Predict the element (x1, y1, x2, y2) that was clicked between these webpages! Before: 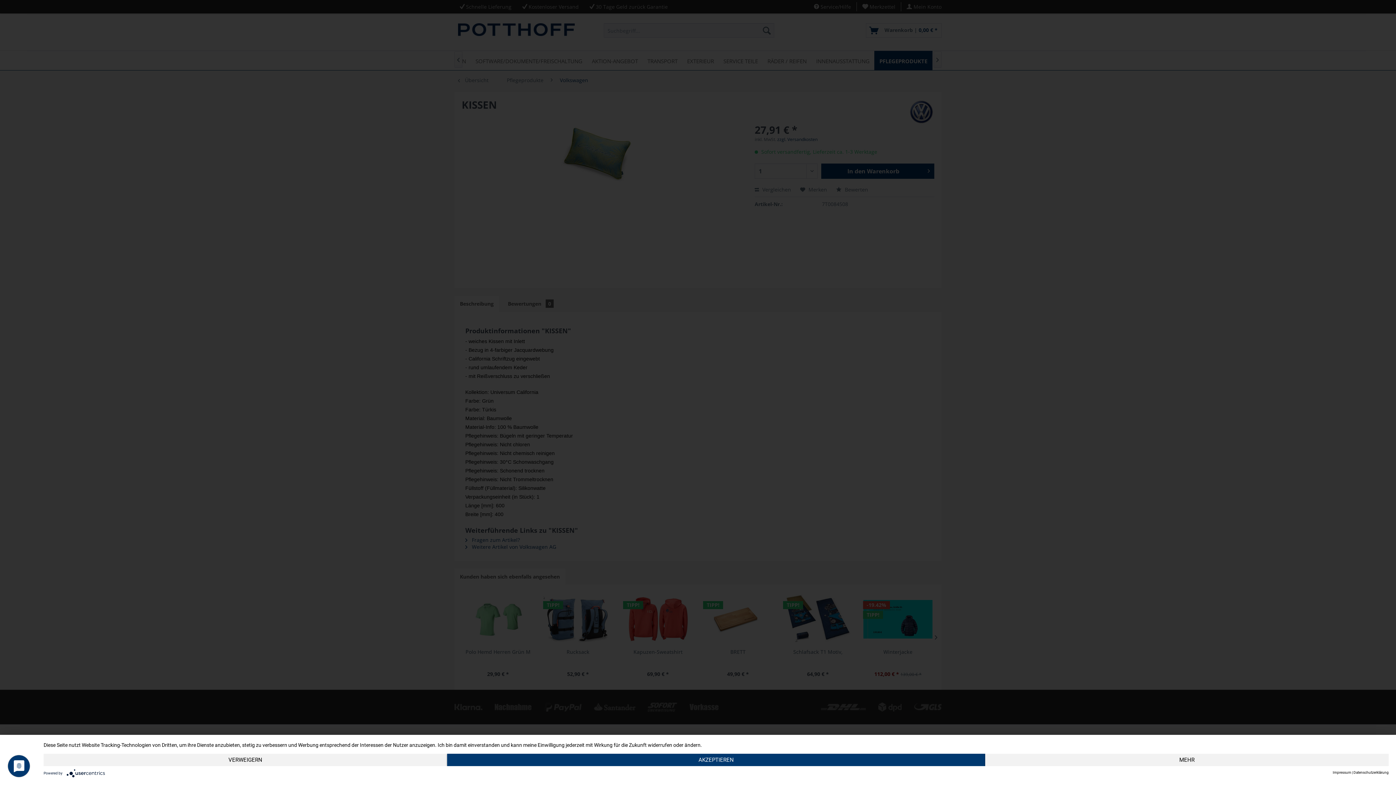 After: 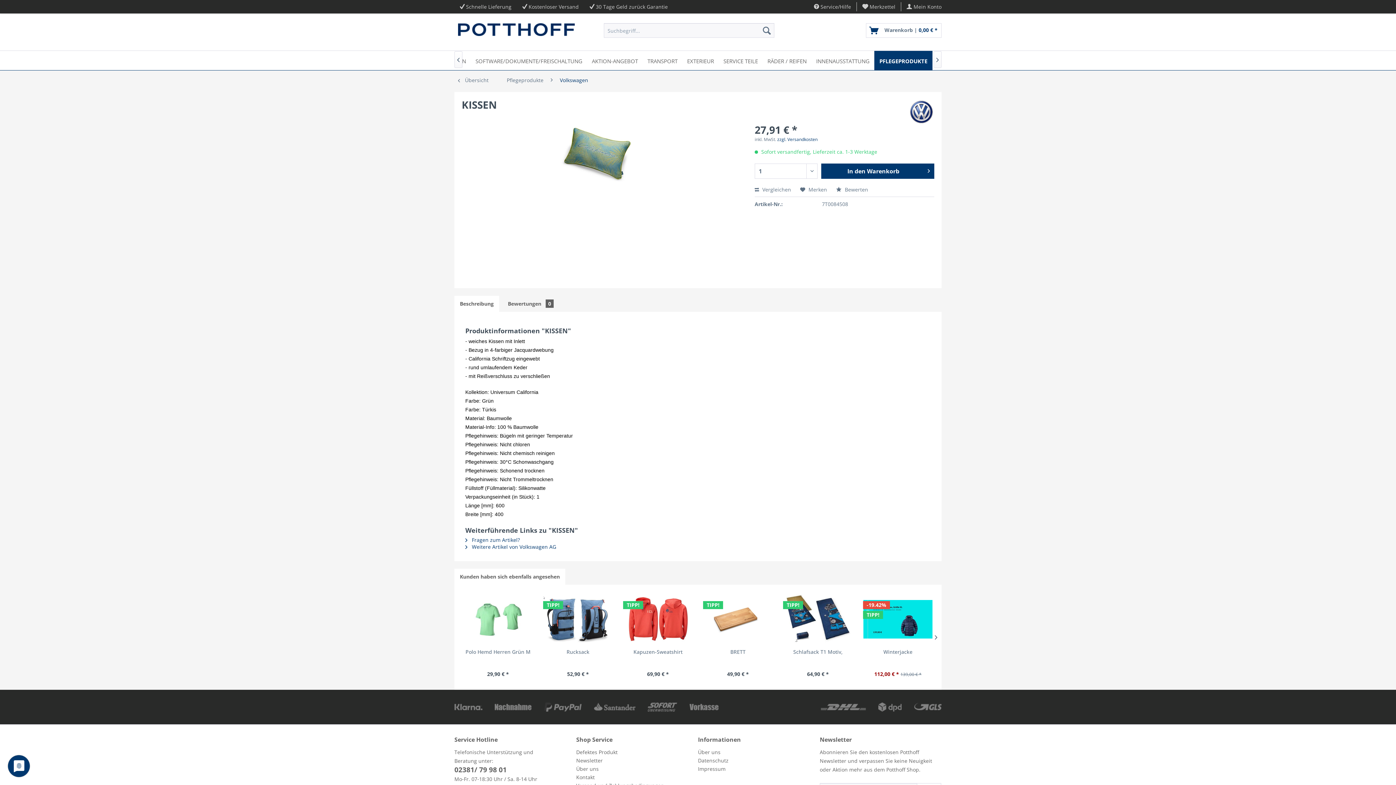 Action: label: Verweigern bbox: (43, 754, 447, 766)